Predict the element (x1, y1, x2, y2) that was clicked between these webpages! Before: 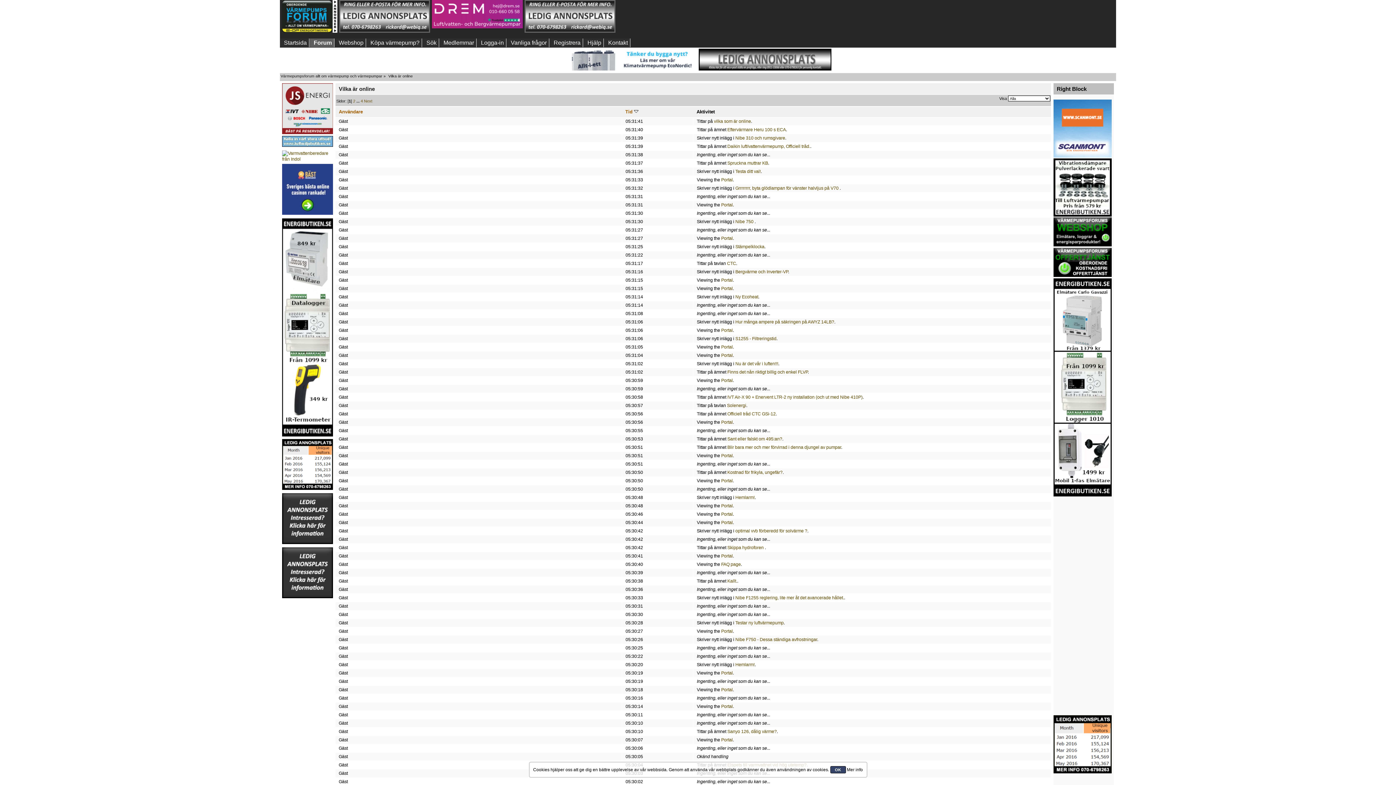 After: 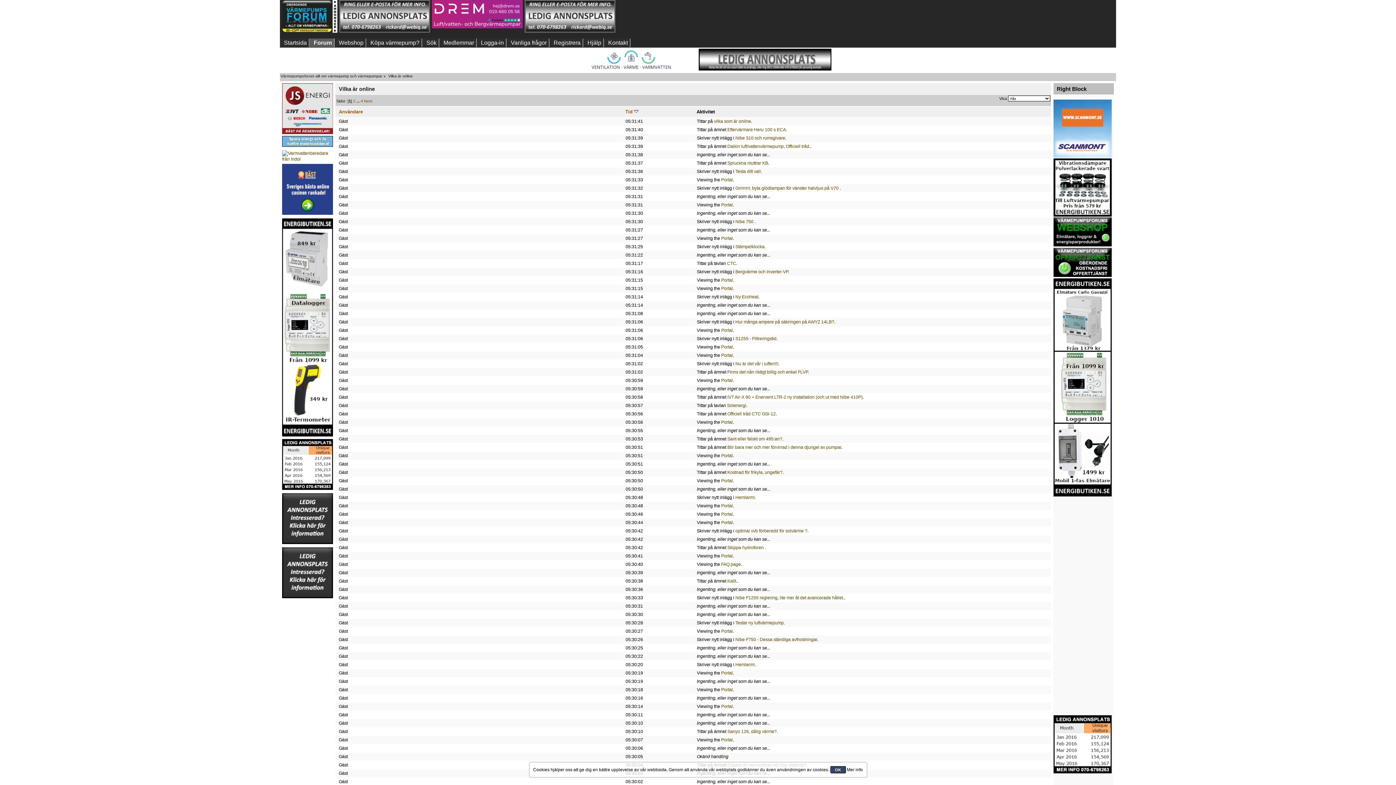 Action: bbox: (282, 486, 333, 491)